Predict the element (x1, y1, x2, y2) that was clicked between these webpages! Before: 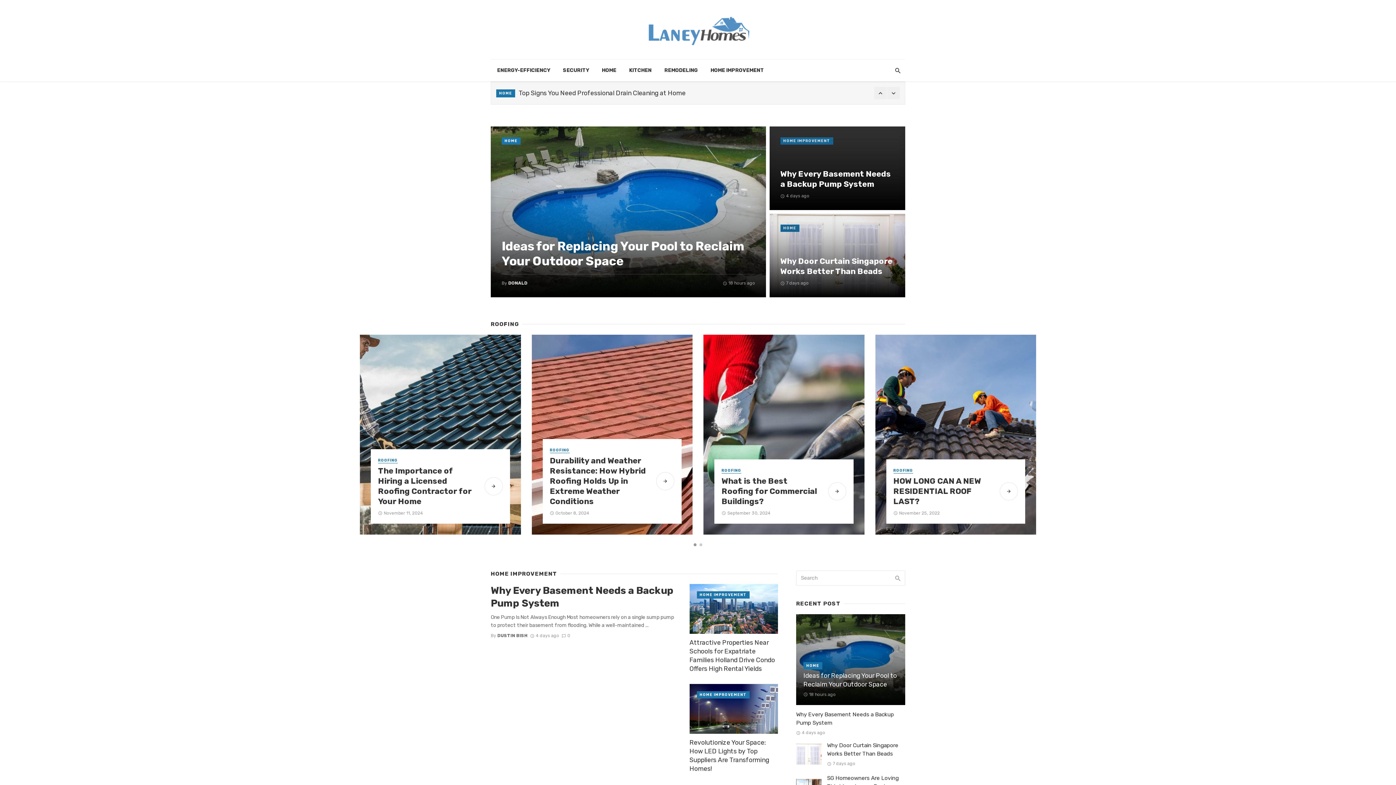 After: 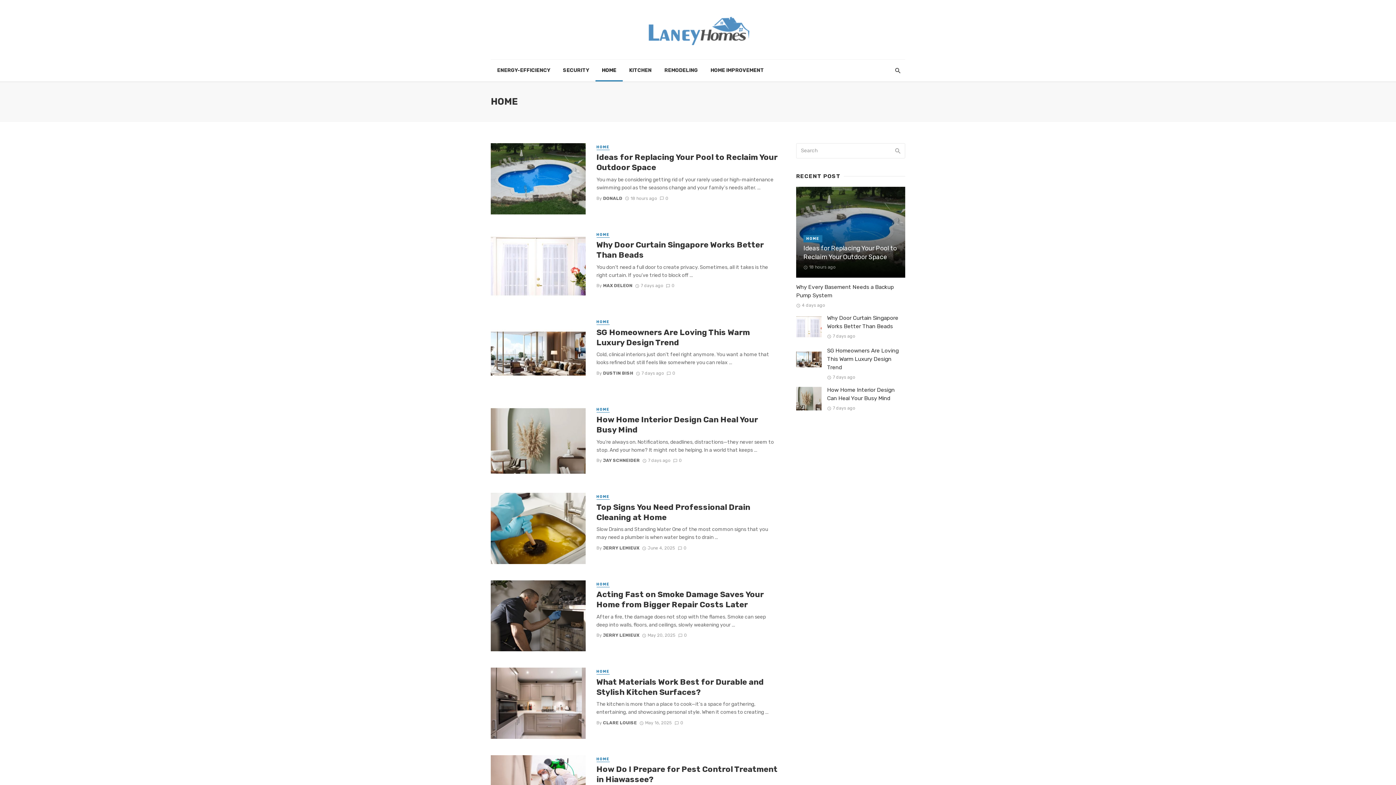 Action: bbox: (496, 89, 515, 97) label: HOME